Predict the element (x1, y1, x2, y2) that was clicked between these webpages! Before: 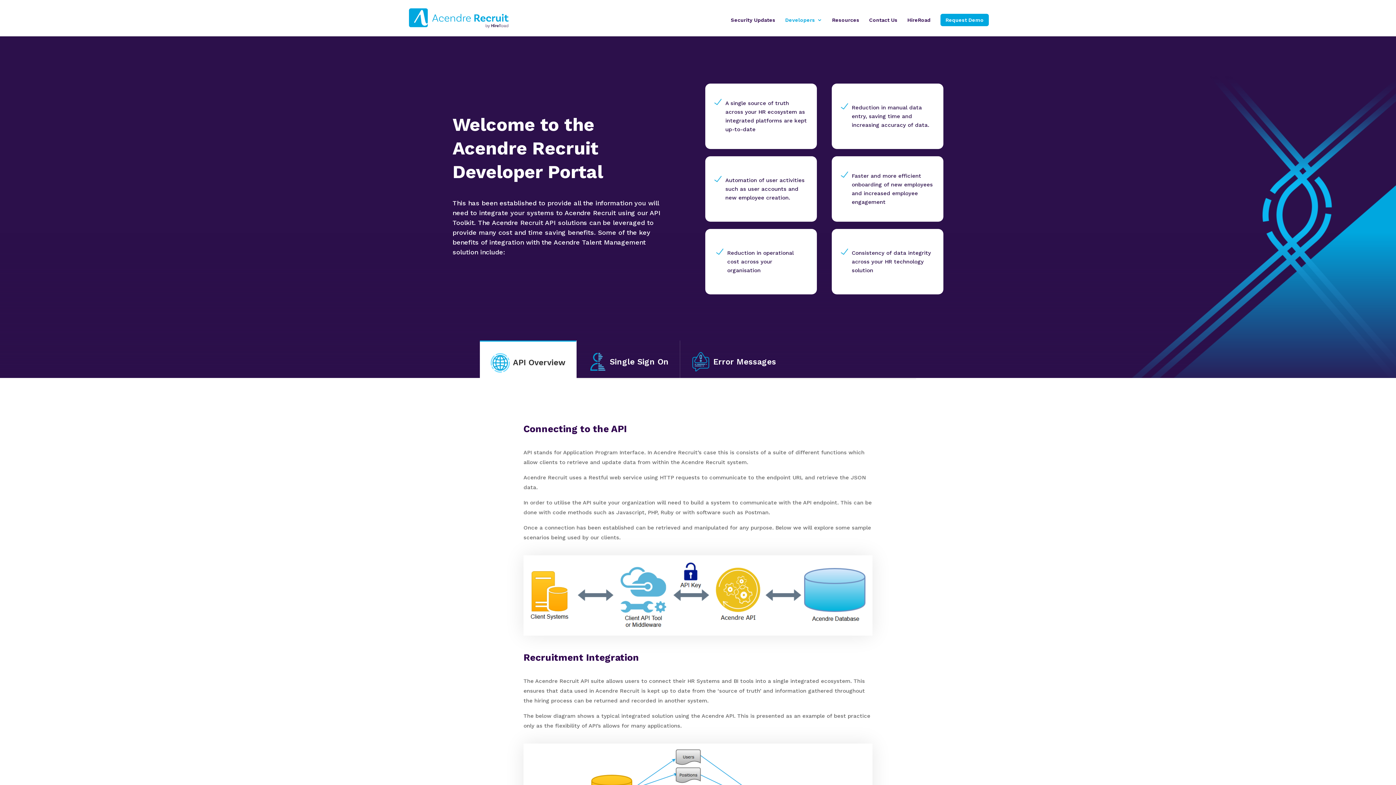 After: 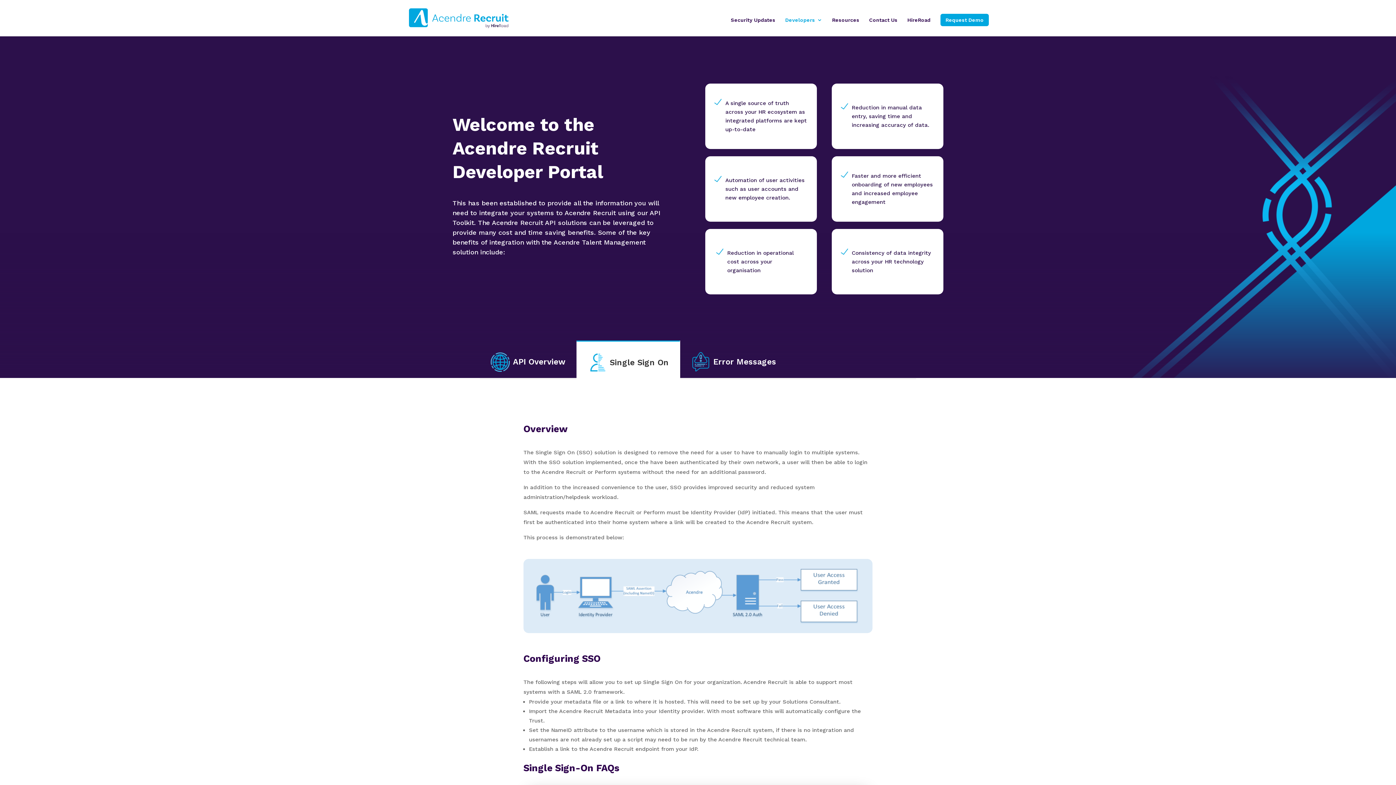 Action: label: Single Sign On bbox: (576, 340, 680, 379)